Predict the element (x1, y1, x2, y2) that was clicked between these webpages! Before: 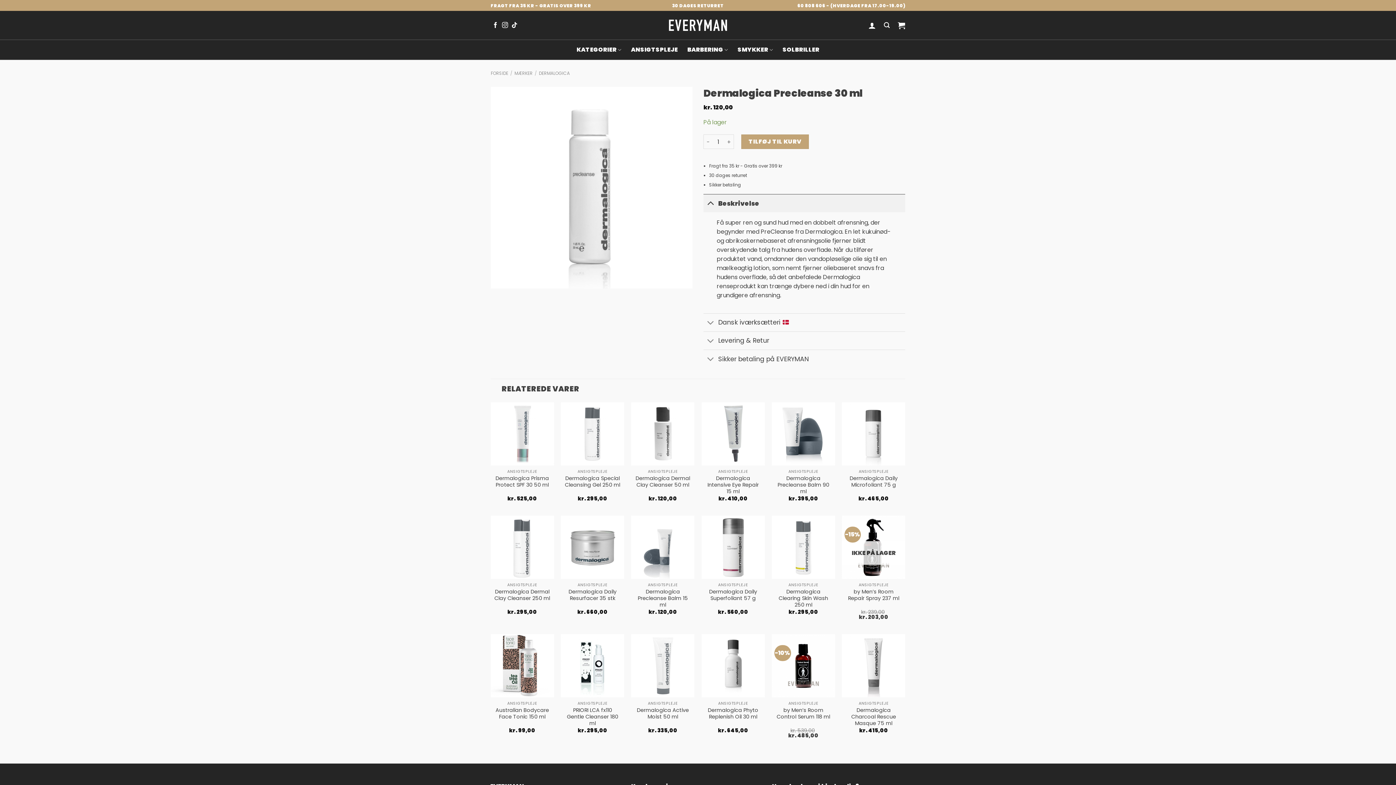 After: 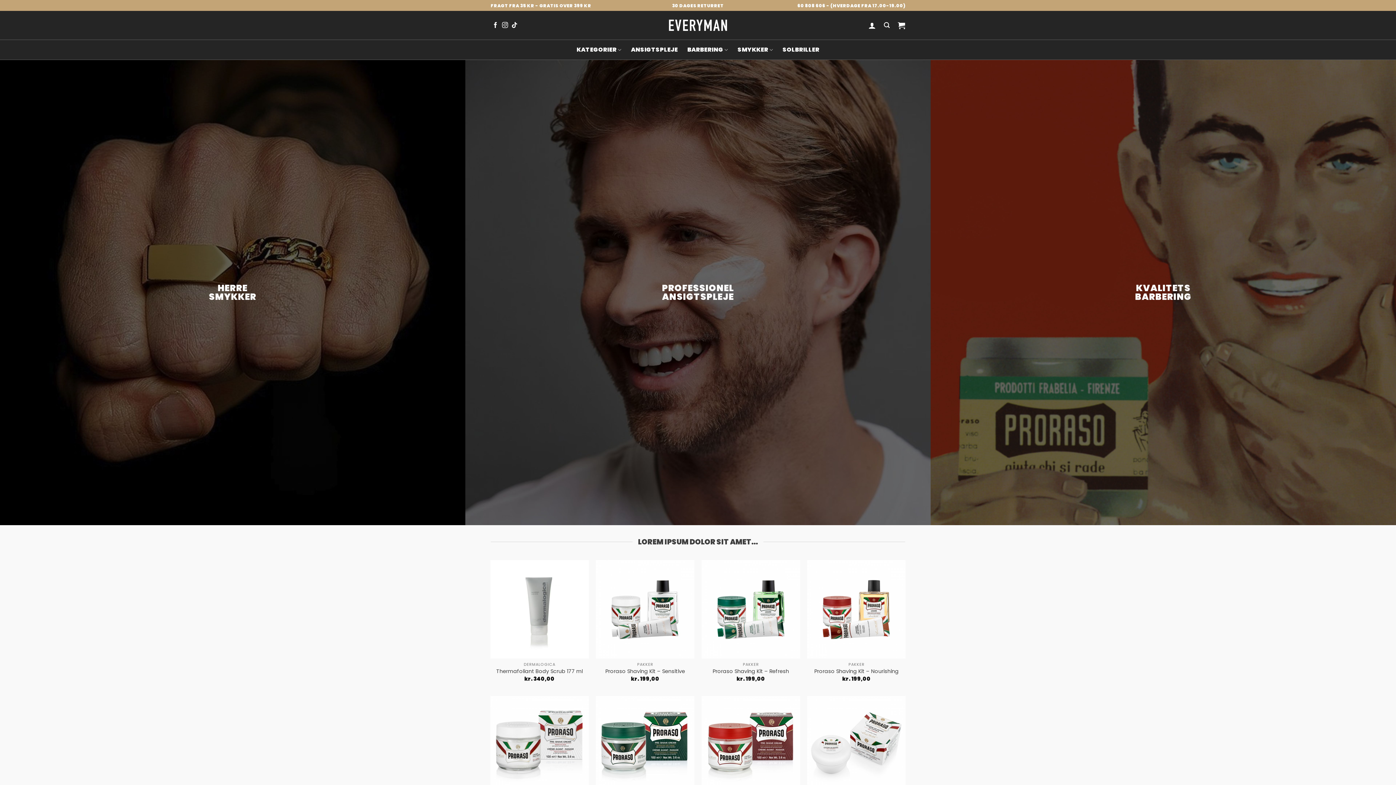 Action: bbox: (669, 19, 727, 31)